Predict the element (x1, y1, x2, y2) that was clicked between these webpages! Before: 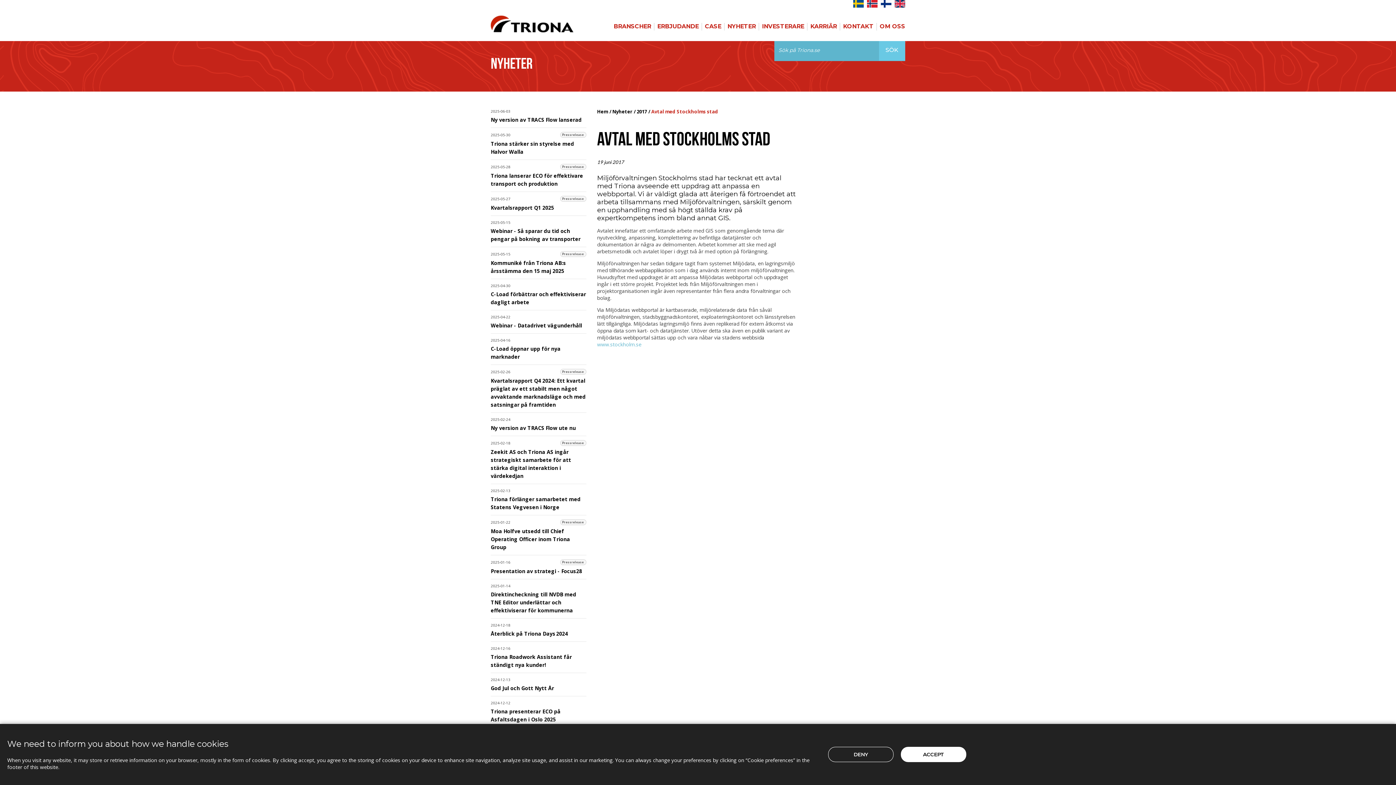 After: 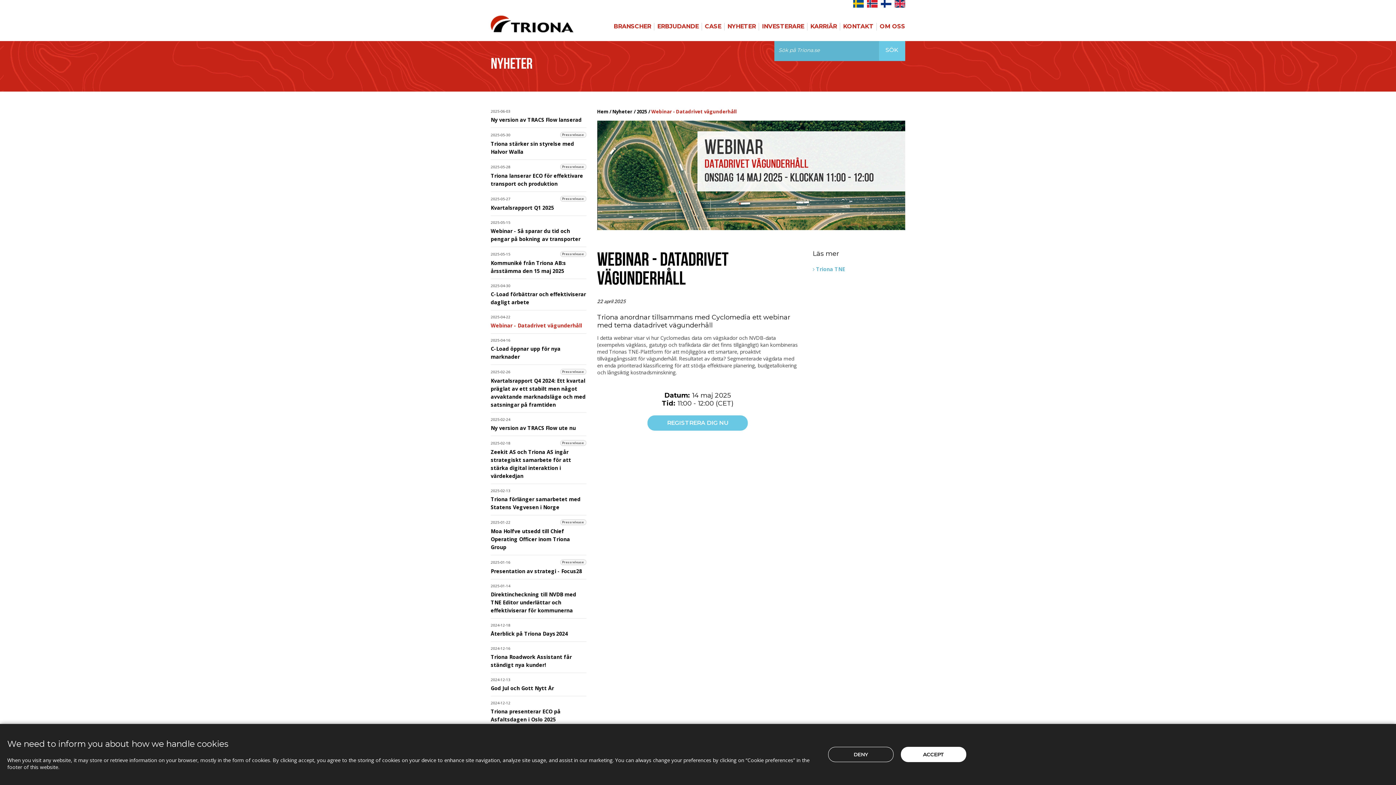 Action: bbox: (490, 322, 582, 329) label: Webinar - Datadrivet vägunderhåll